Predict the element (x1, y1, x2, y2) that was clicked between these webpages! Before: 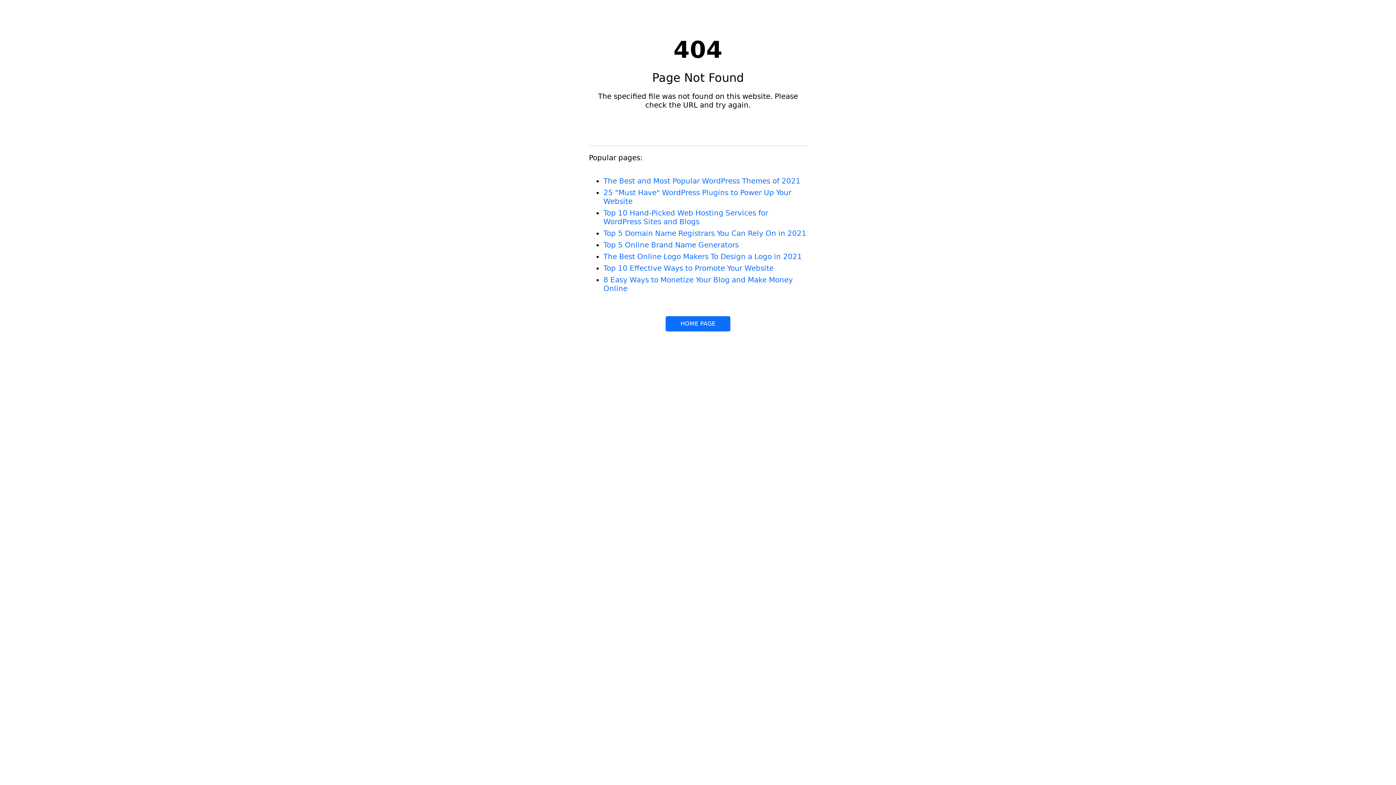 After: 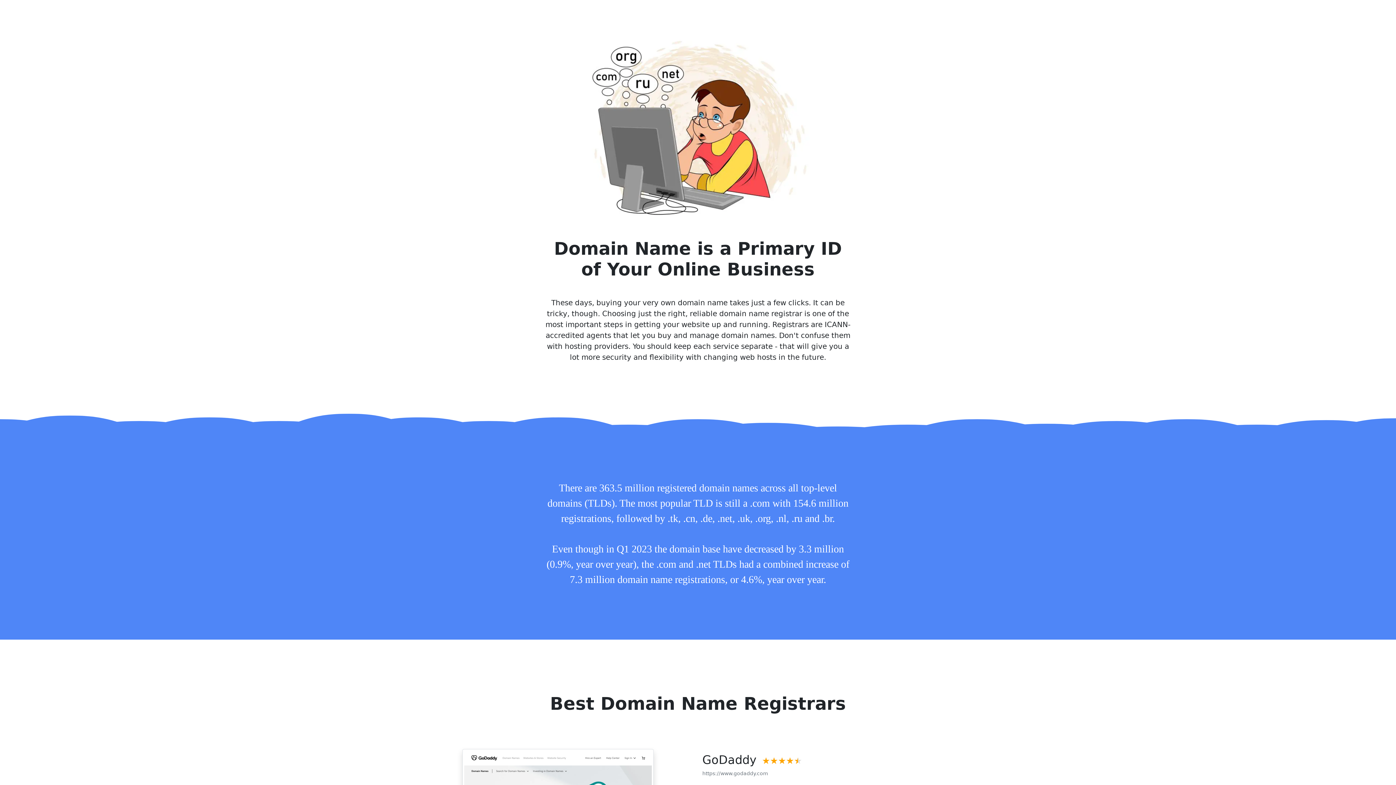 Action: bbox: (603, 229, 806, 237) label: Top 5 Domain Name Registrars You Can Rely On in 2021